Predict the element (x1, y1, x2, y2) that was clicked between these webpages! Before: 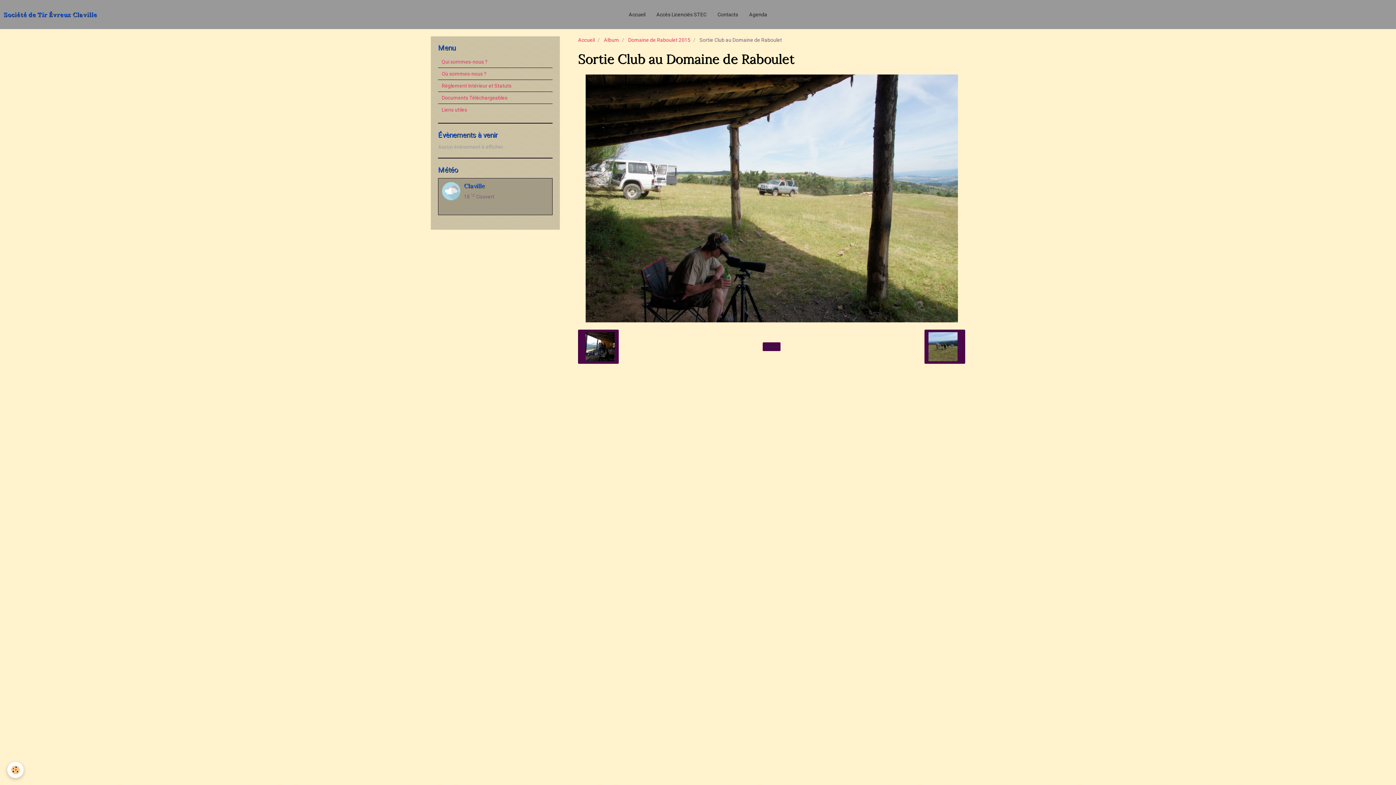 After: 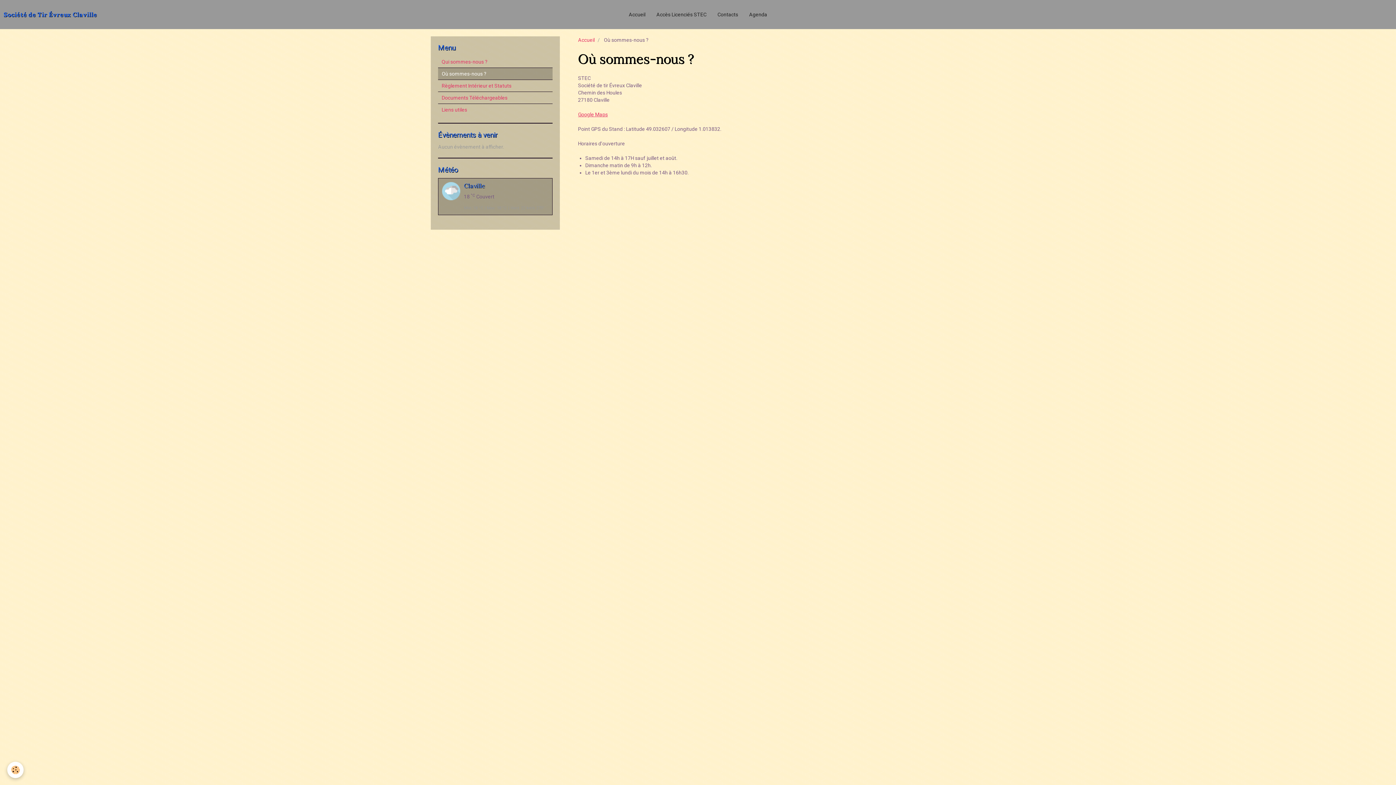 Action: bbox: (438, 68, 552, 79) label: Où sommes-nous ?